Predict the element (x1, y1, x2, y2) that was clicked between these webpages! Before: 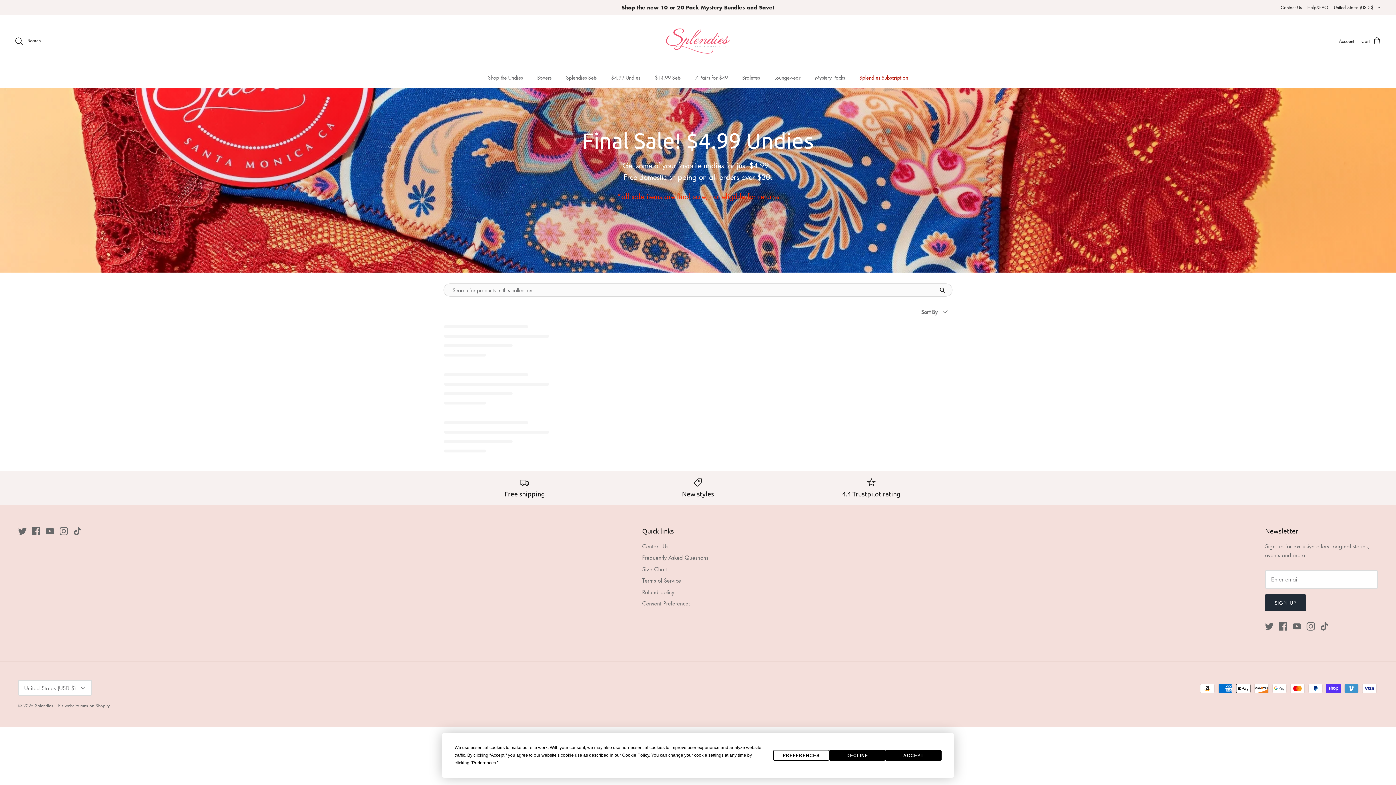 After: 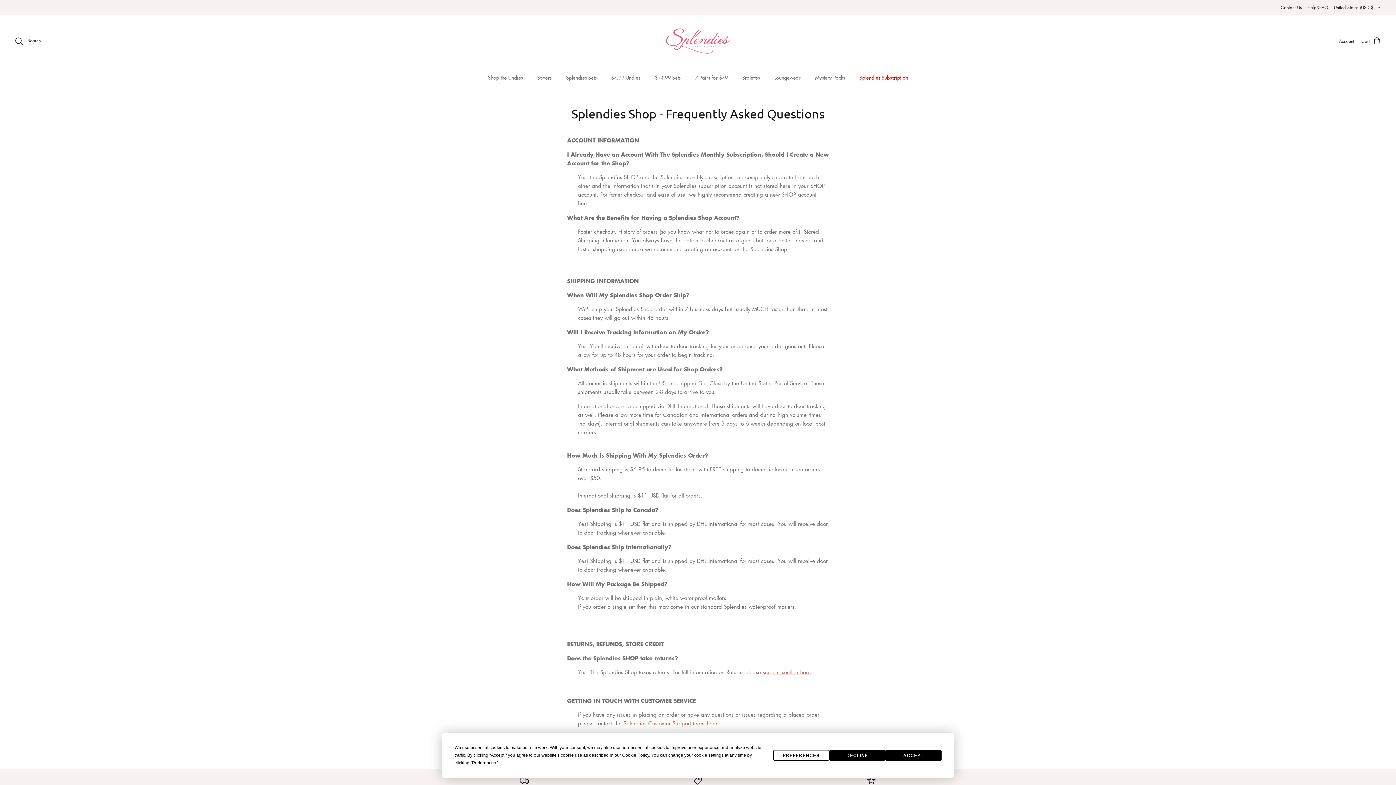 Action: bbox: (1307, 1, 1328, 14) label: Help&FAQ